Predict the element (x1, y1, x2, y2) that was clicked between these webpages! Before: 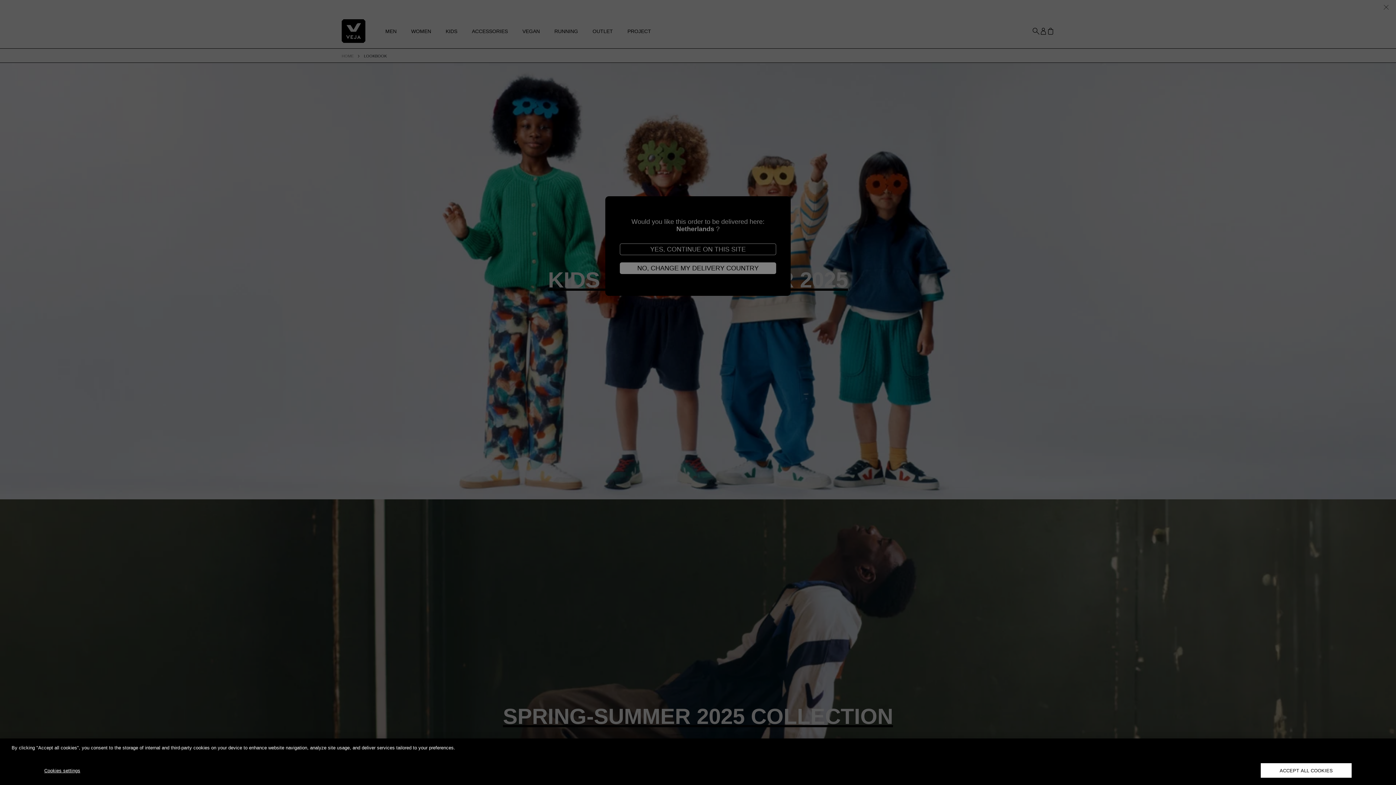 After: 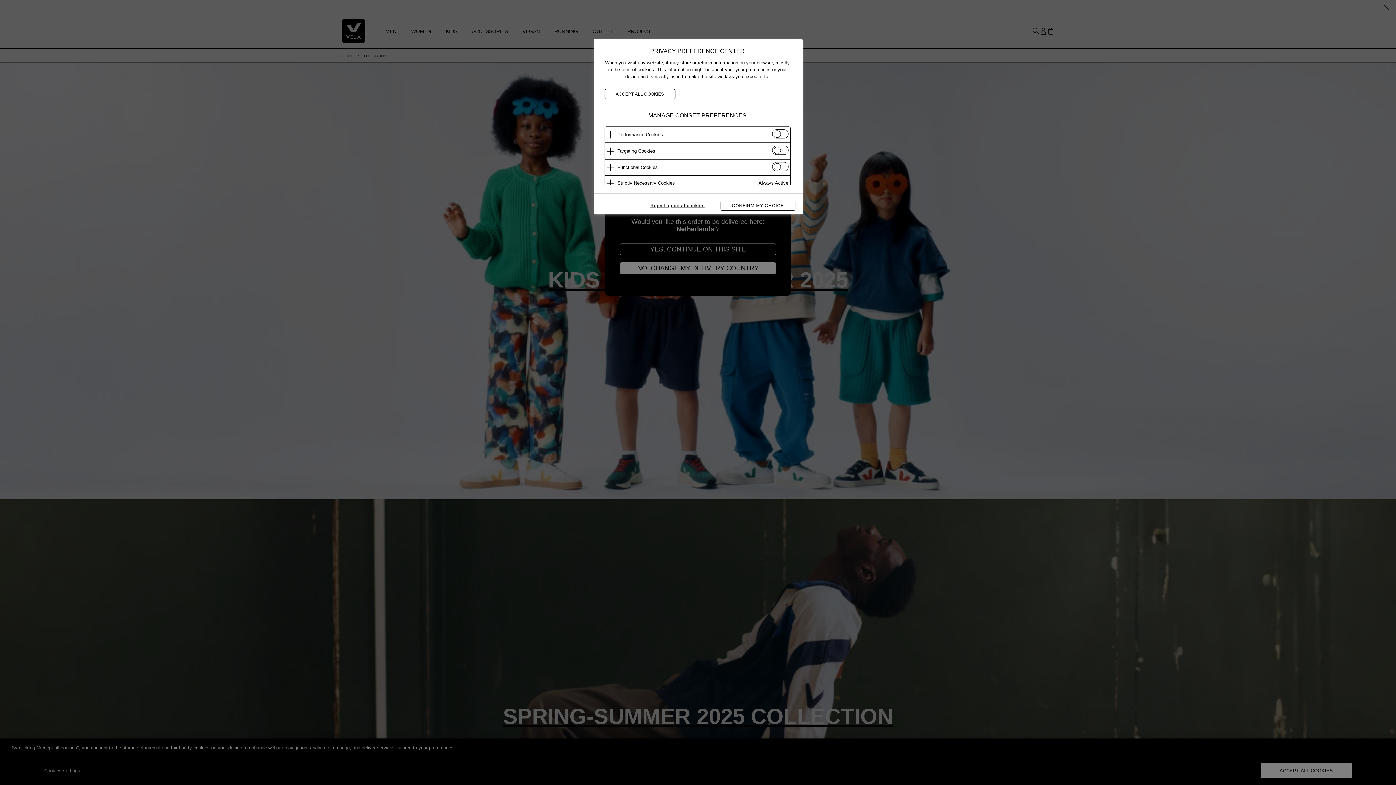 Action: label: Cookies settings bbox: (39, 763, 85, 778)